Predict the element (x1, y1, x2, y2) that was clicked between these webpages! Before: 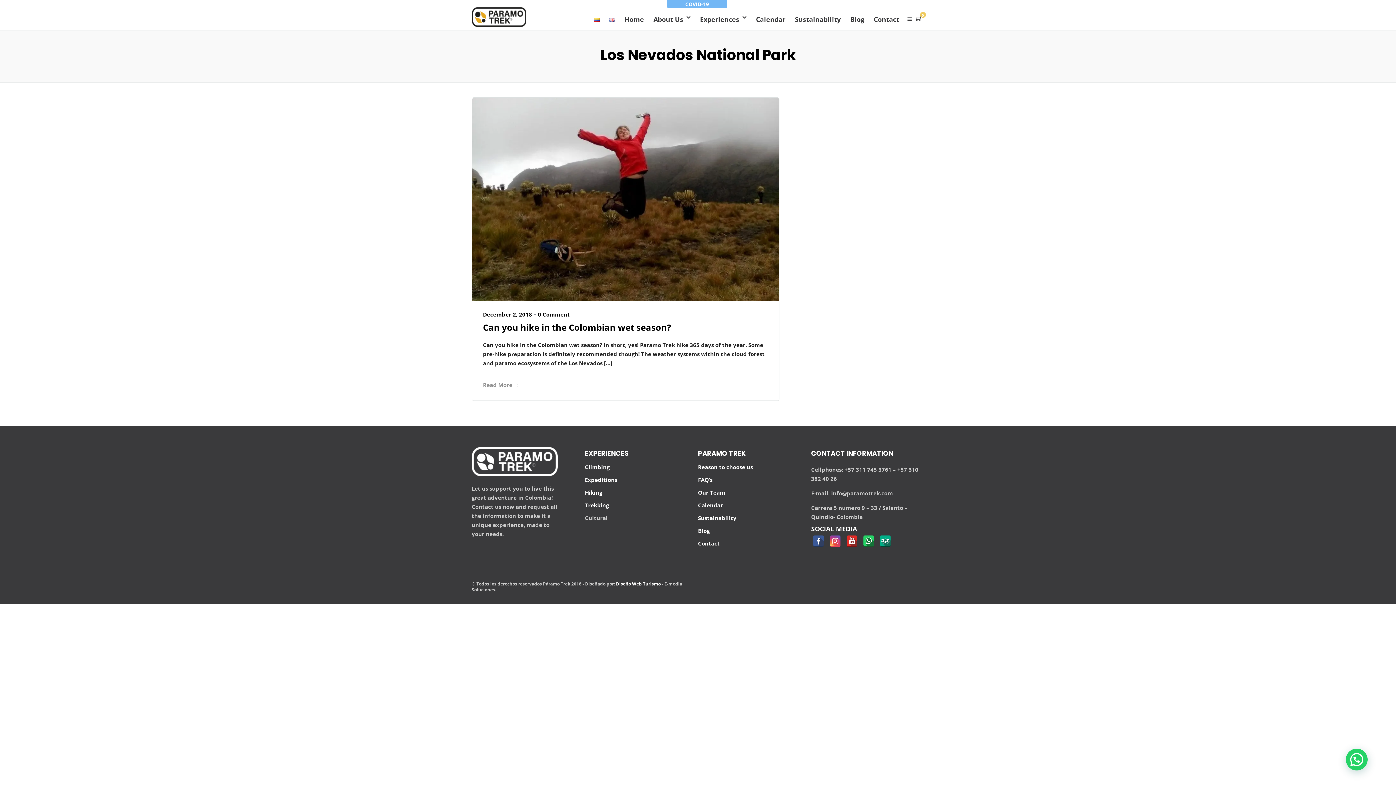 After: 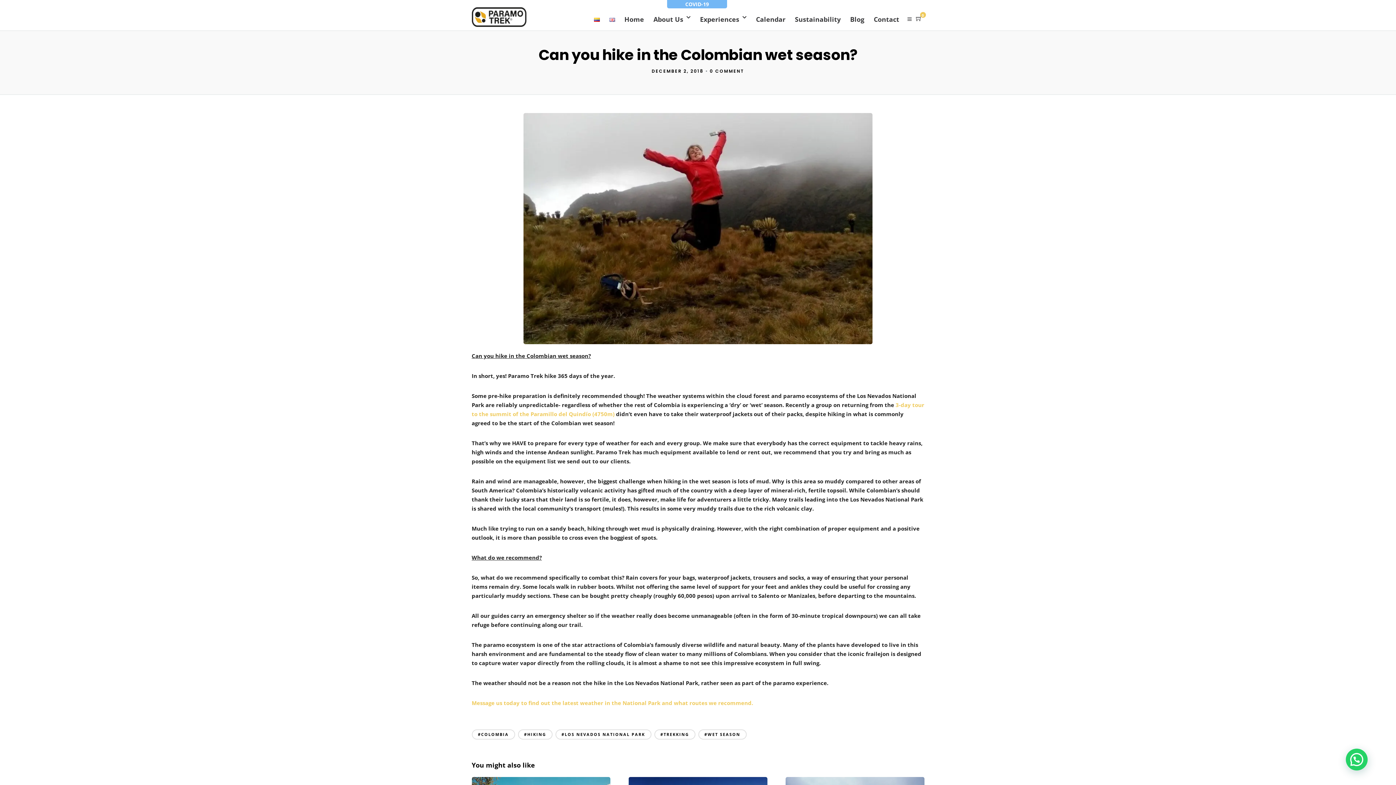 Action: label: Can you hike in the Colombian wet season? bbox: (483, 321, 671, 333)